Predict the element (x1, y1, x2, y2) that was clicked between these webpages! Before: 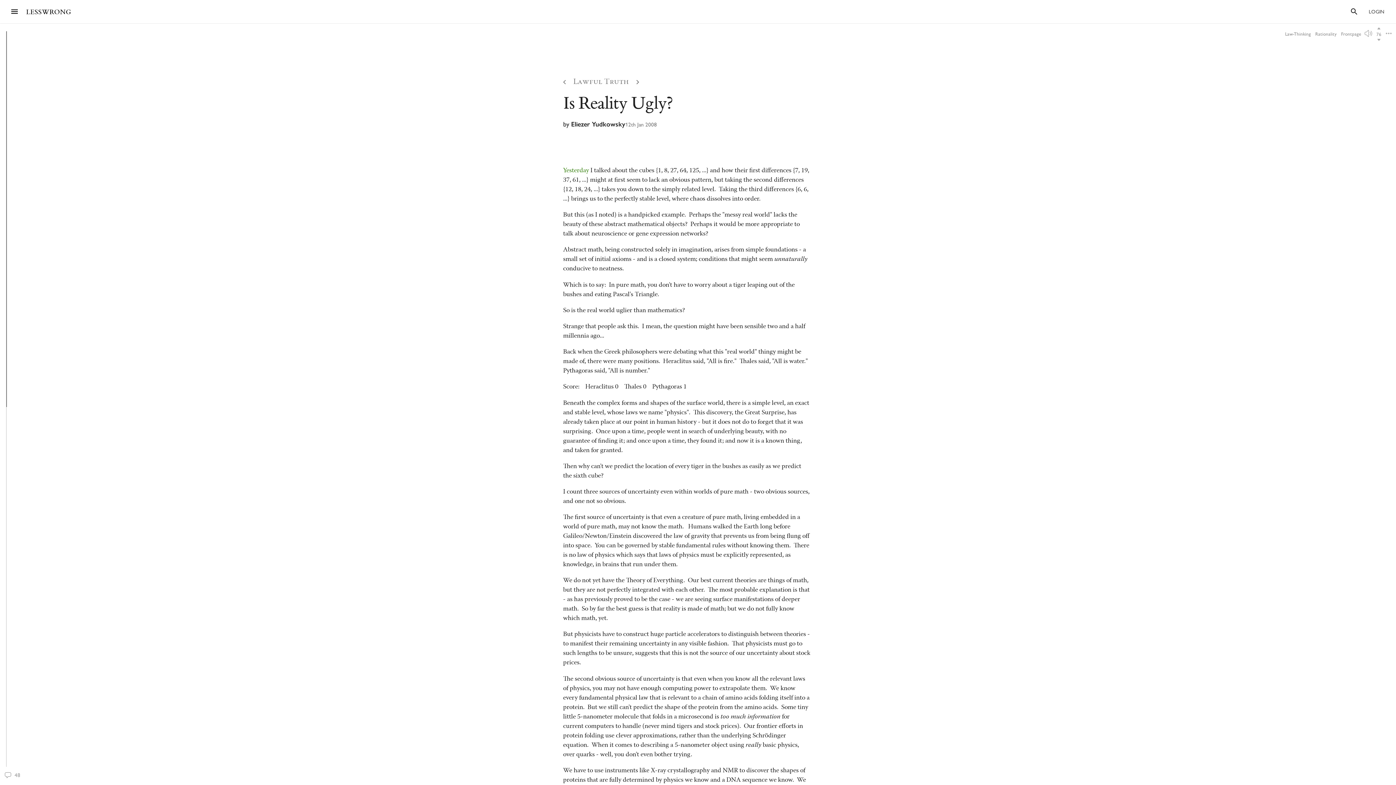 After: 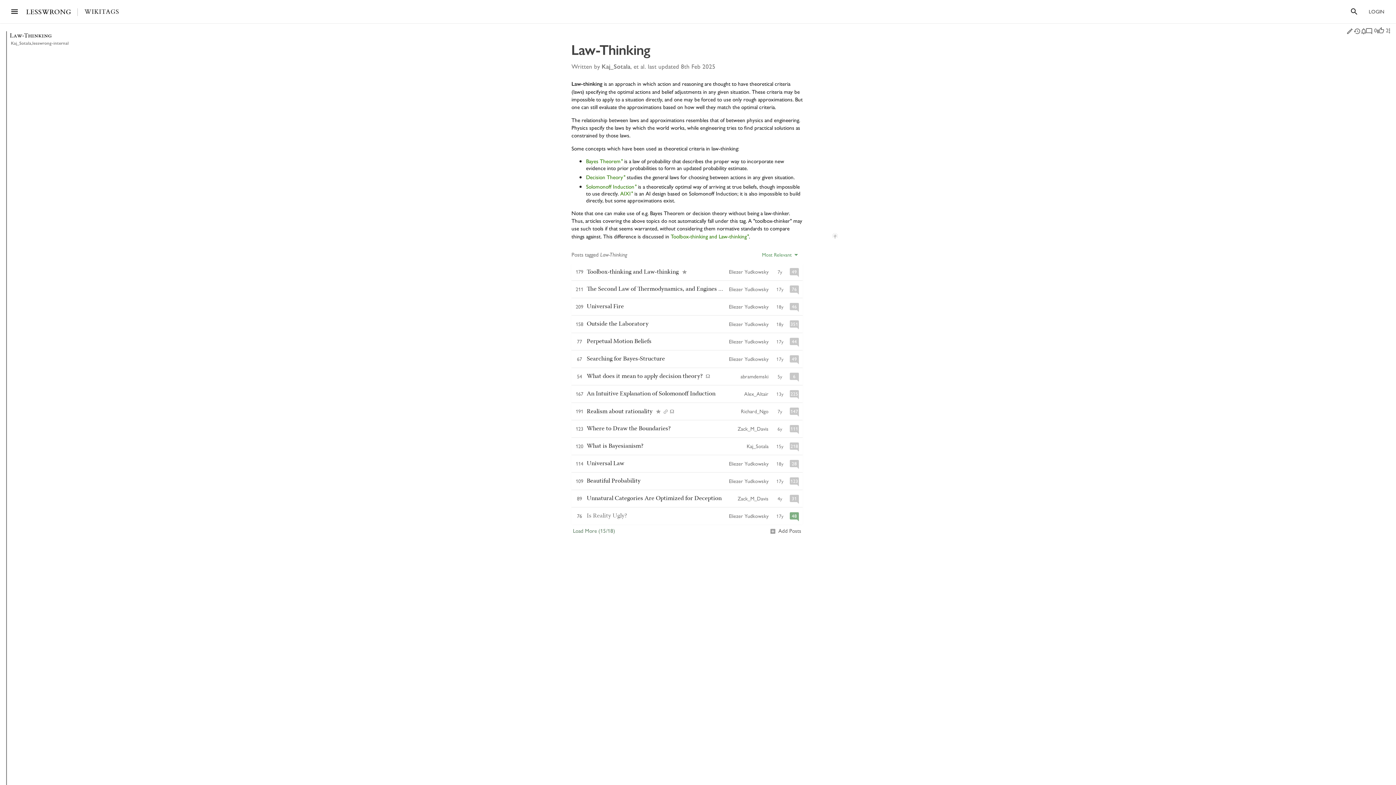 Action: label: Law-Thinking bbox: (1285, 30, 1311, 36)